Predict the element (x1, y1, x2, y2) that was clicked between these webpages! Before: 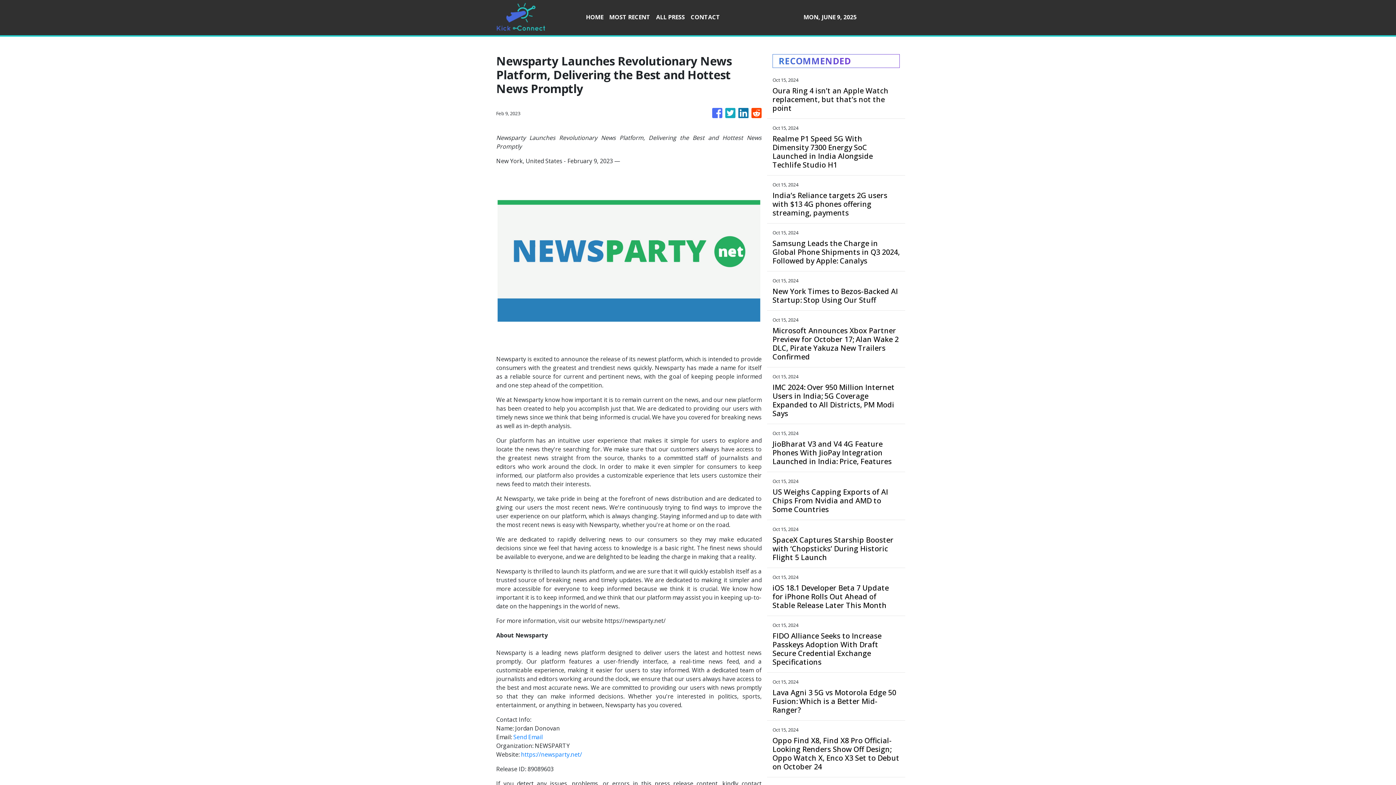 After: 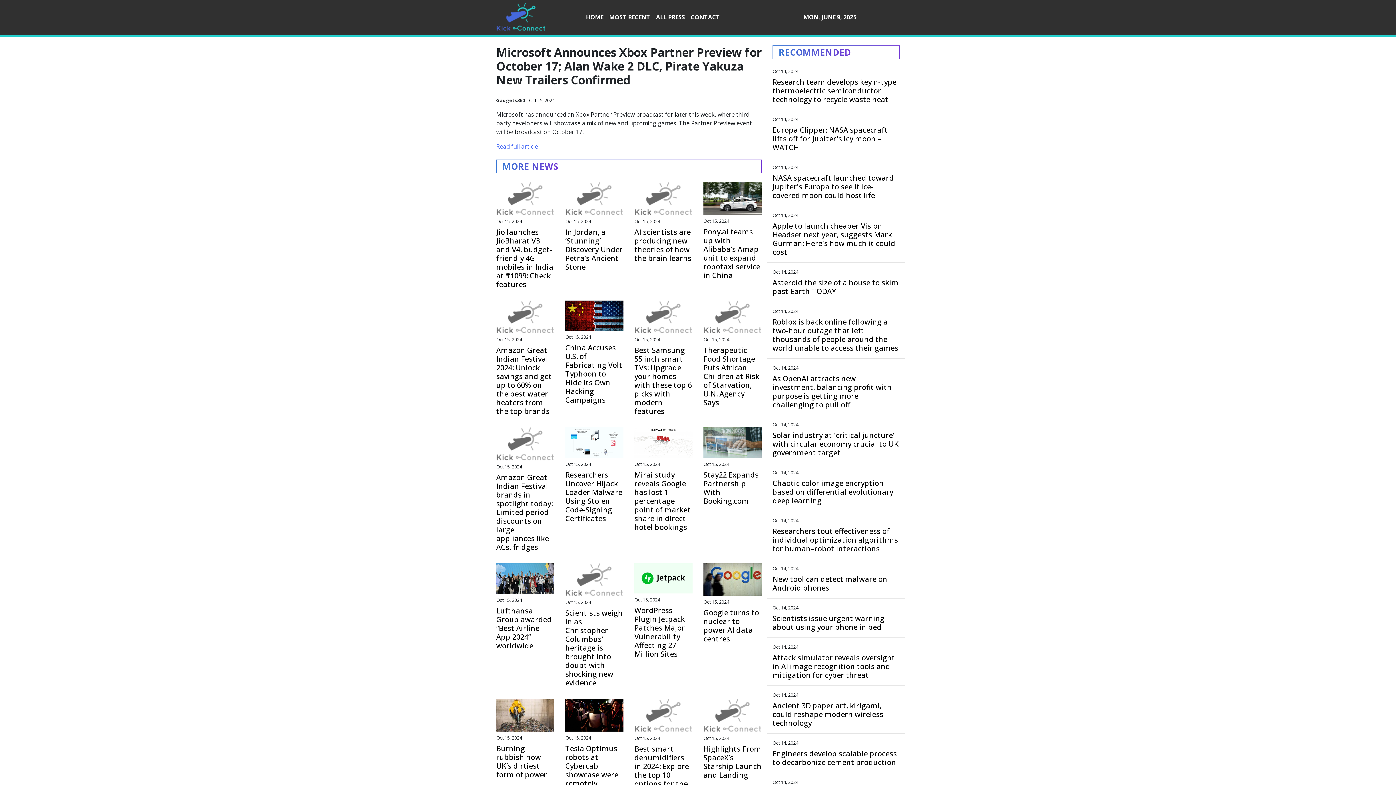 Action: label: Microsoft Announces Xbox Partner Preview for October 17; Alan Wake 2 DLC, Pirate Yakuza New Trailers Confirmed bbox: (772, 326, 900, 361)